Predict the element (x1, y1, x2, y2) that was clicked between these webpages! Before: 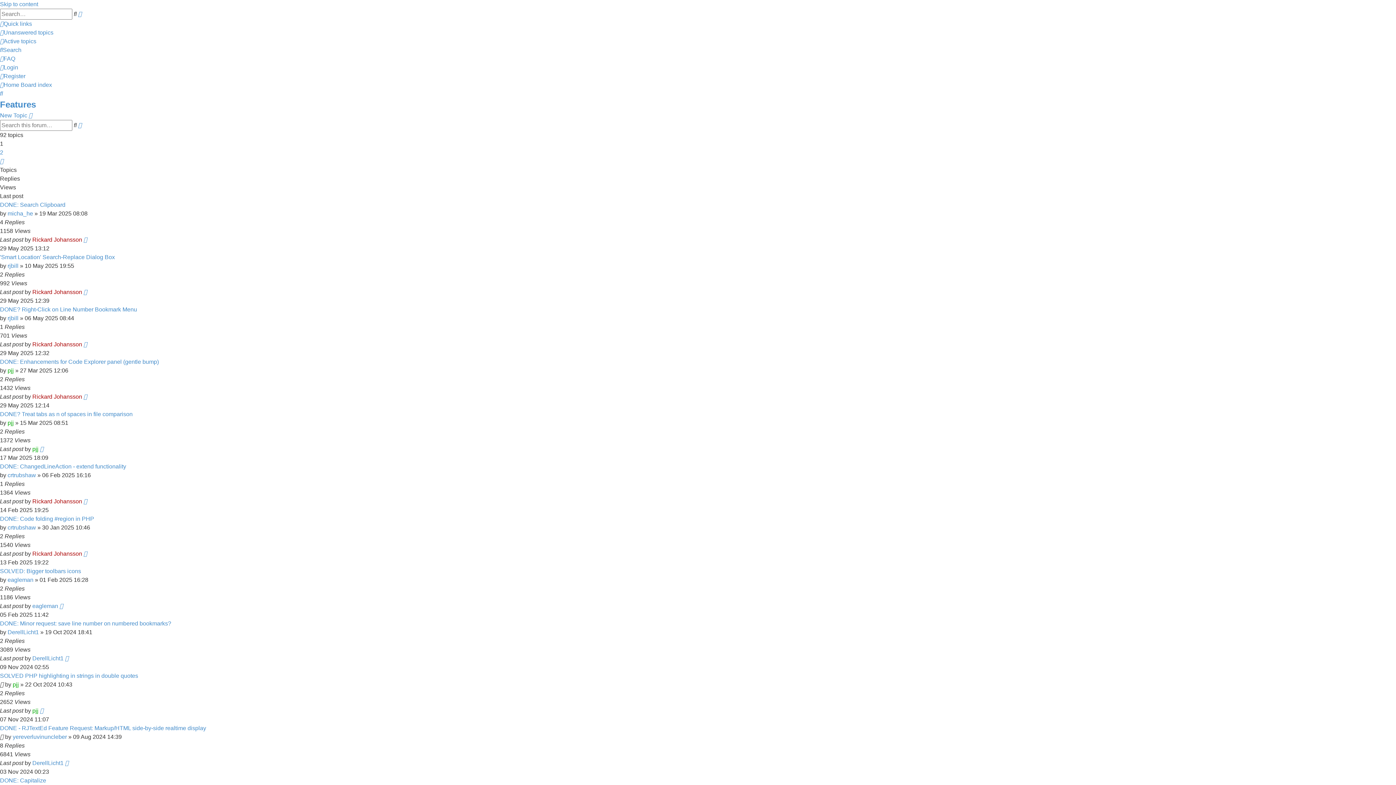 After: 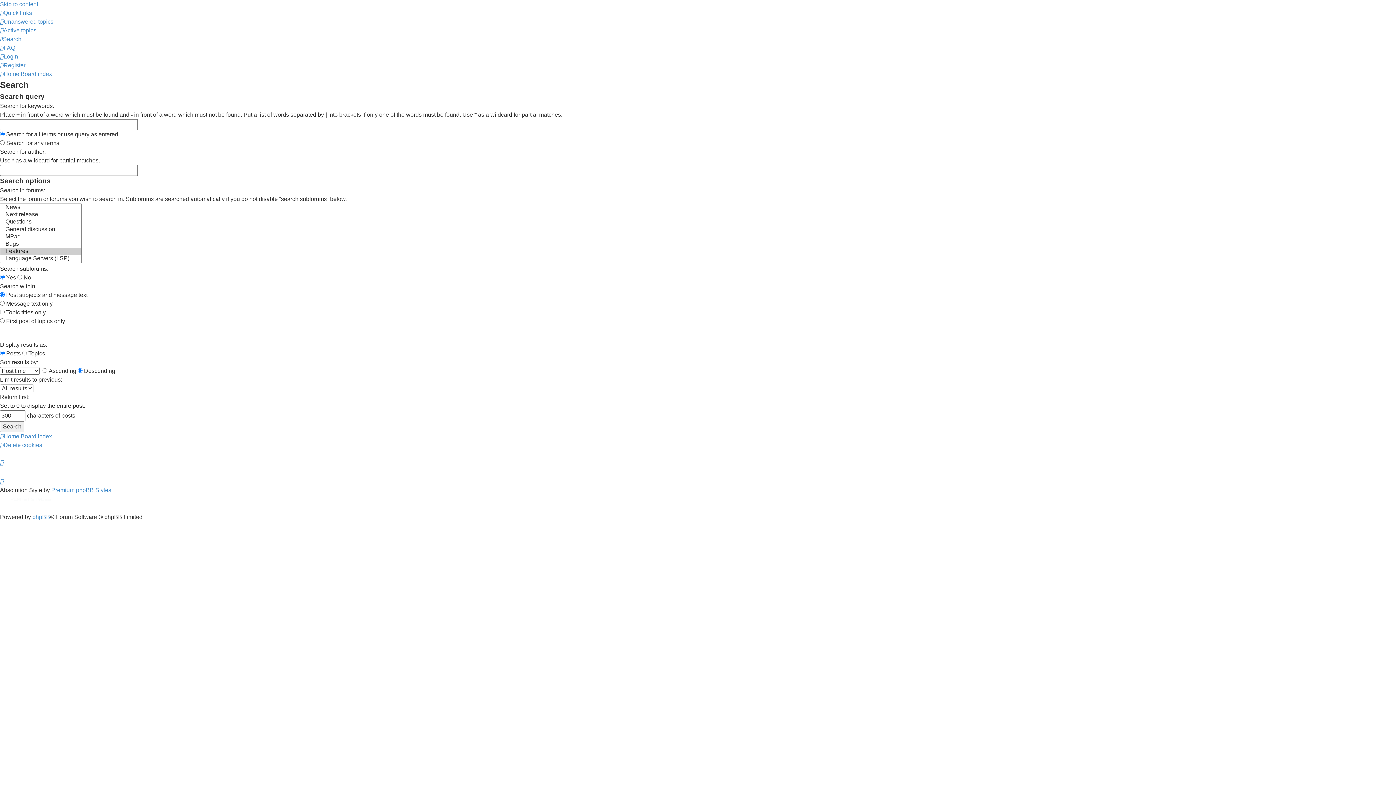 Action: label: Advanced search bbox: (78, 122, 81, 128)